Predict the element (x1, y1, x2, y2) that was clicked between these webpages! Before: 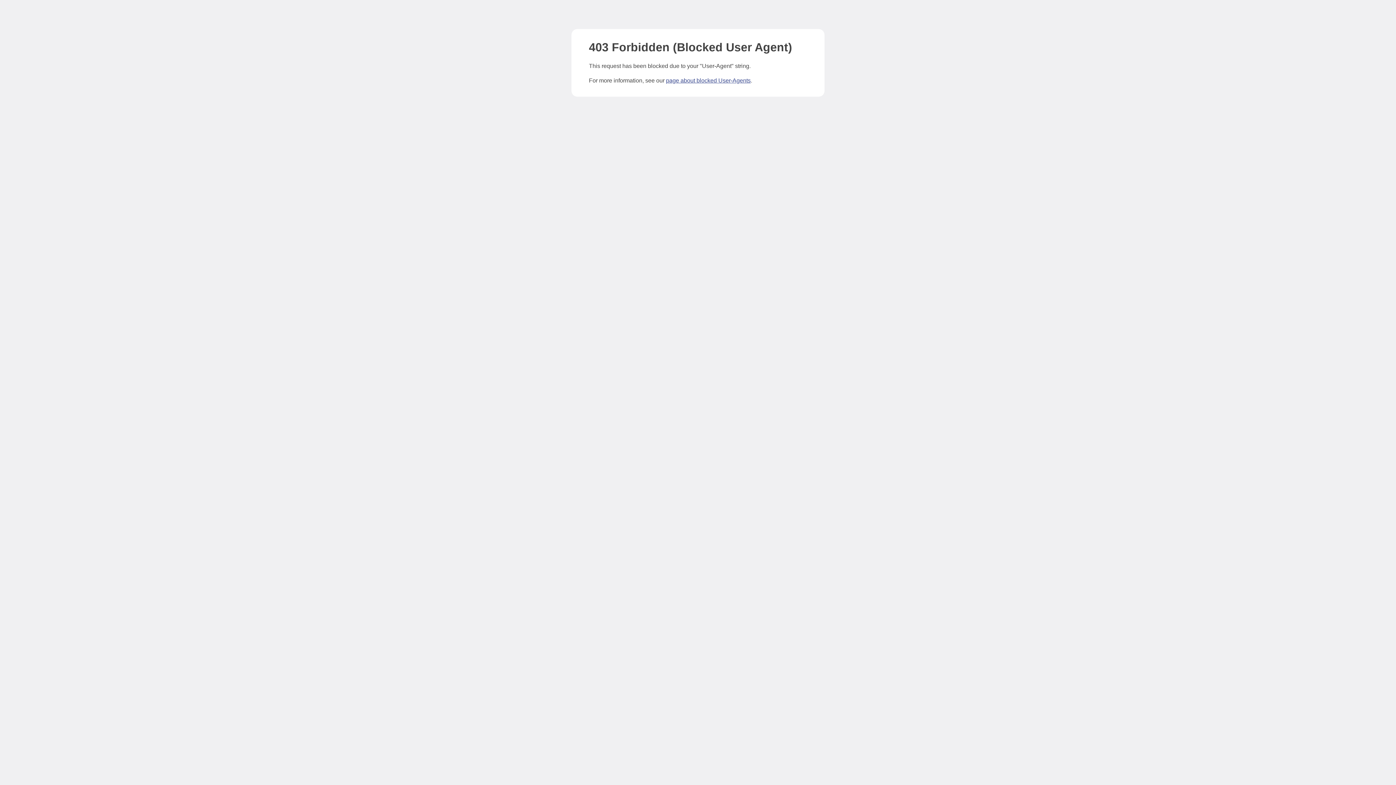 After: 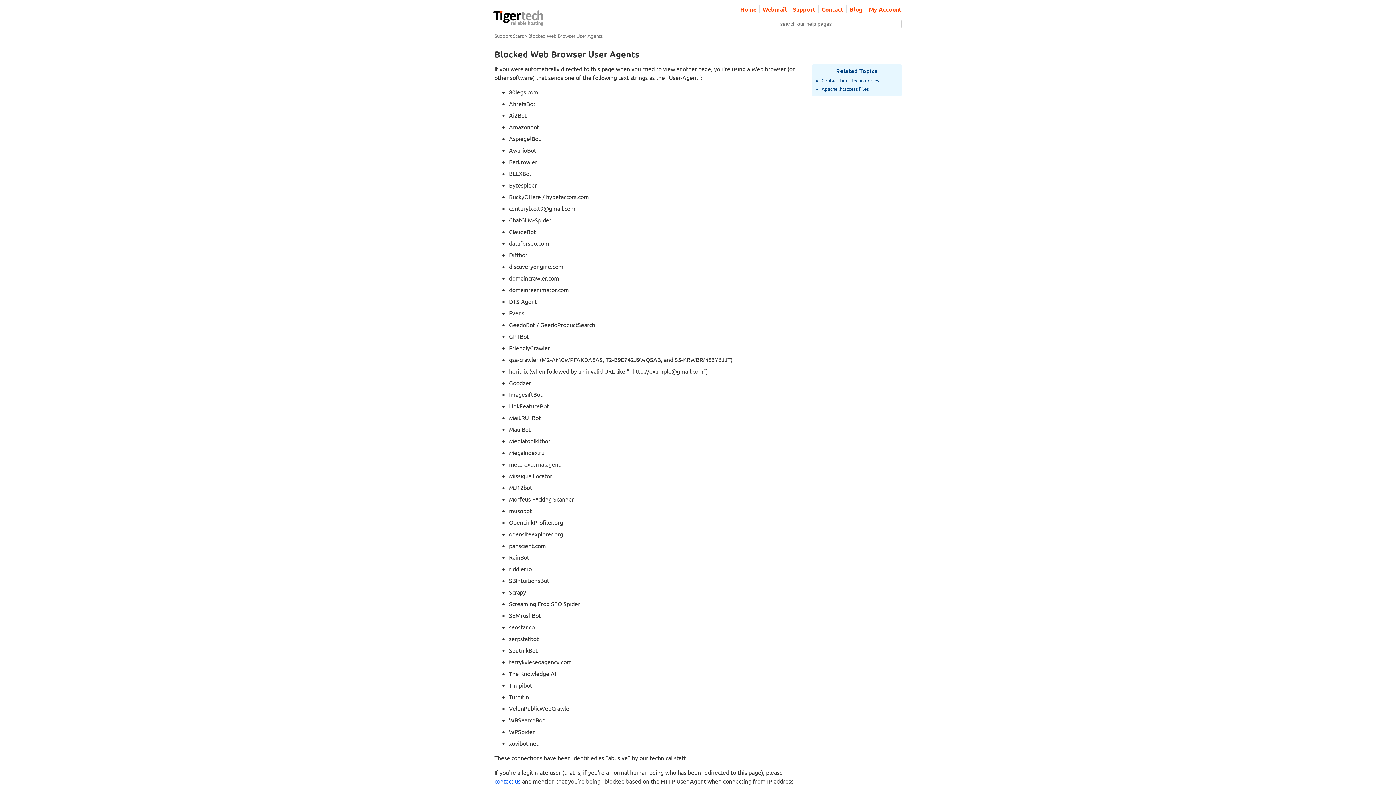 Action: label: page about blocked User-Agents bbox: (666, 77, 750, 83)